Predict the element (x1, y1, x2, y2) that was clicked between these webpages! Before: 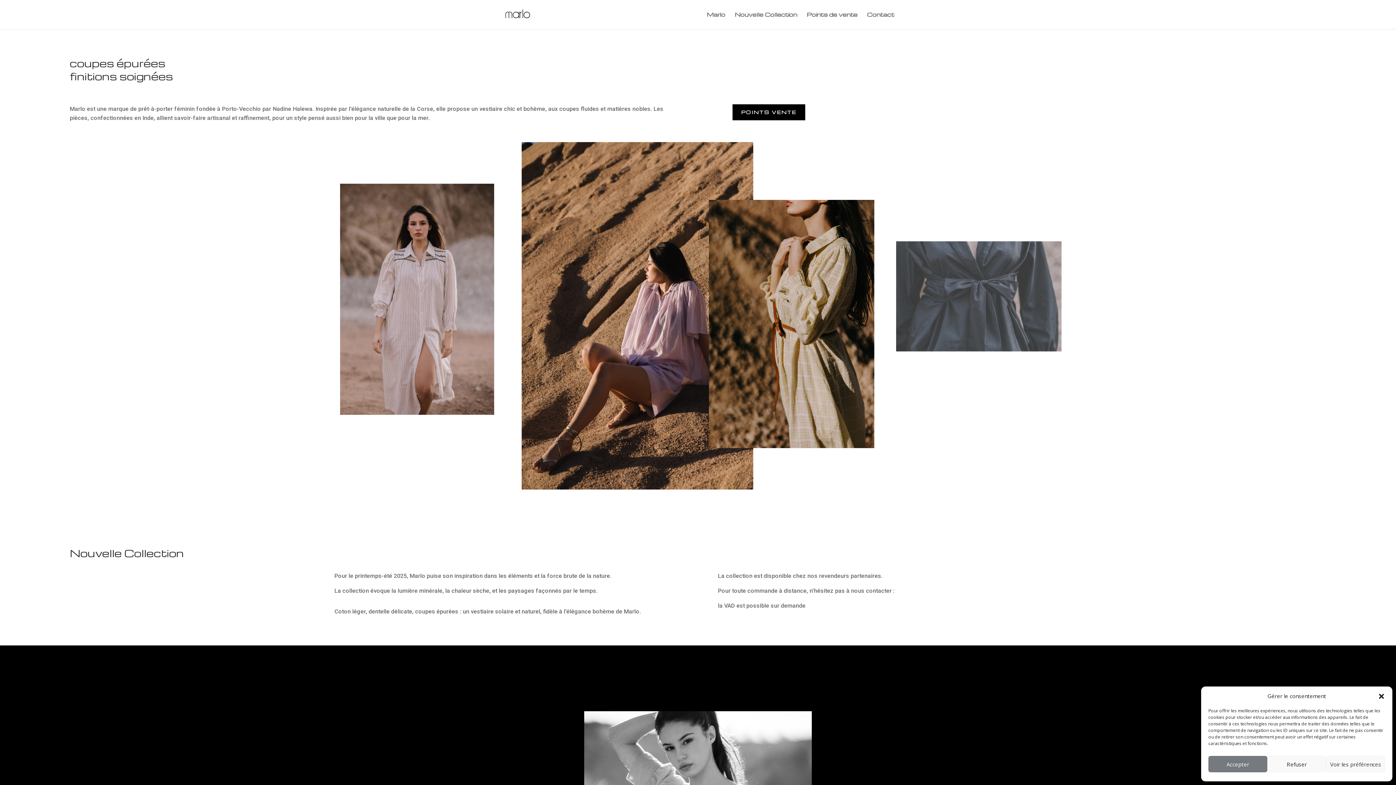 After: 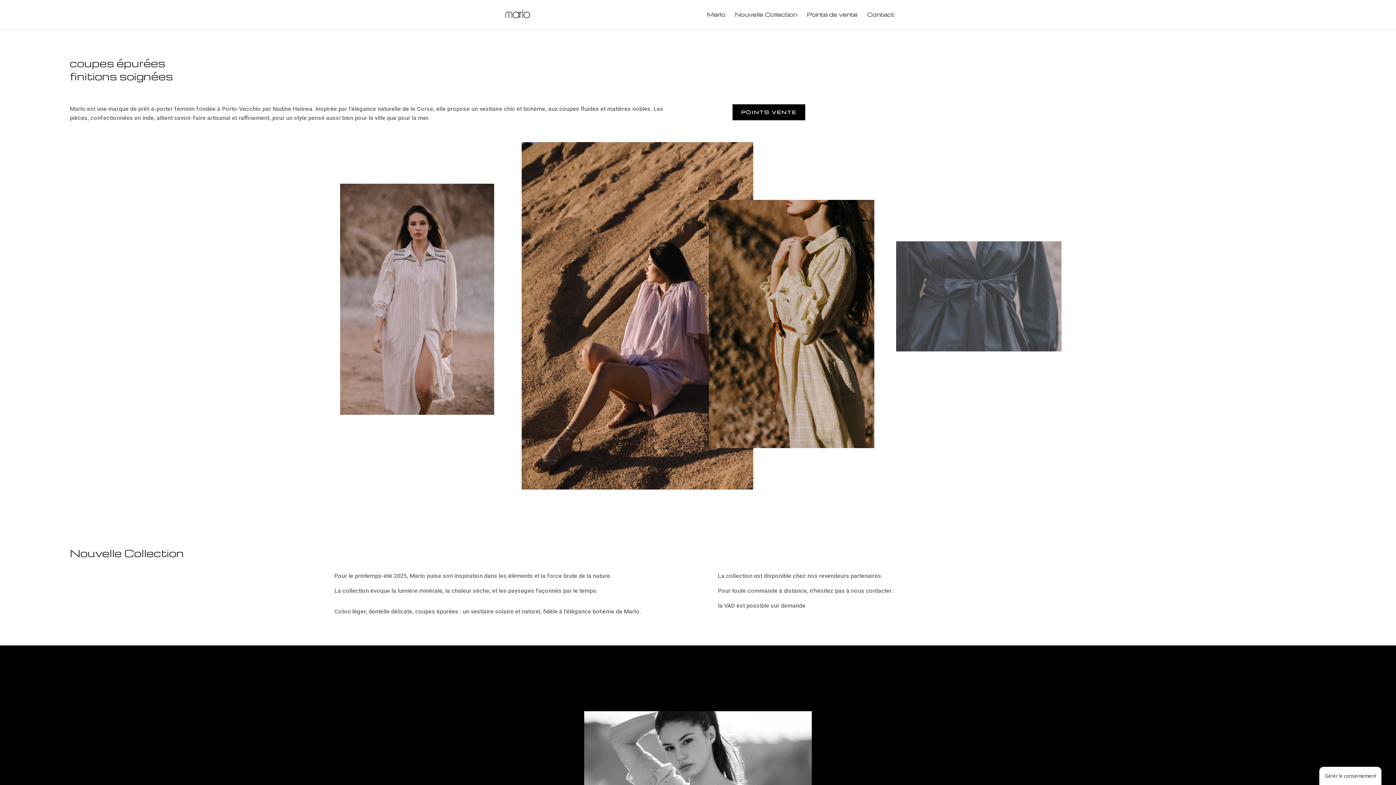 Action: label: Accepter bbox: (1208, 756, 1267, 772)